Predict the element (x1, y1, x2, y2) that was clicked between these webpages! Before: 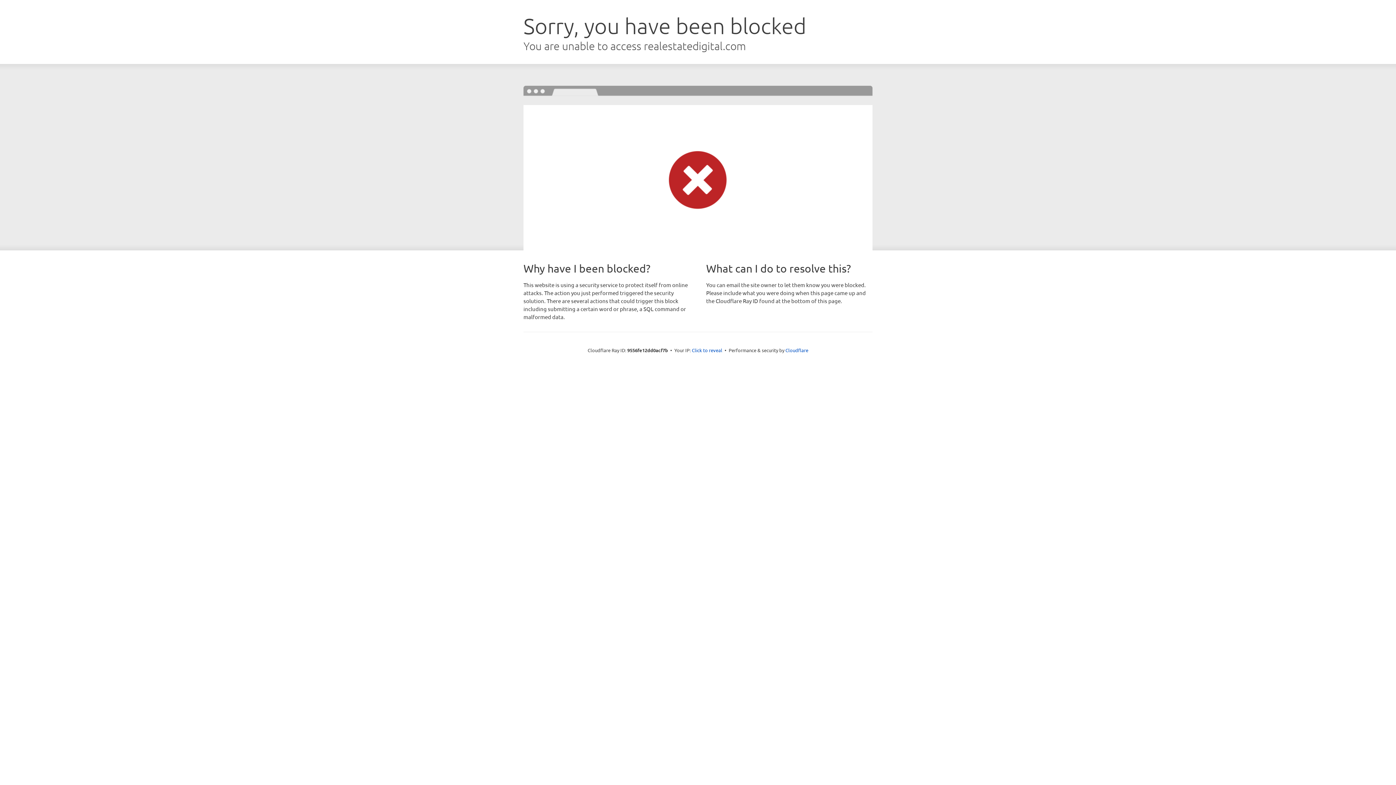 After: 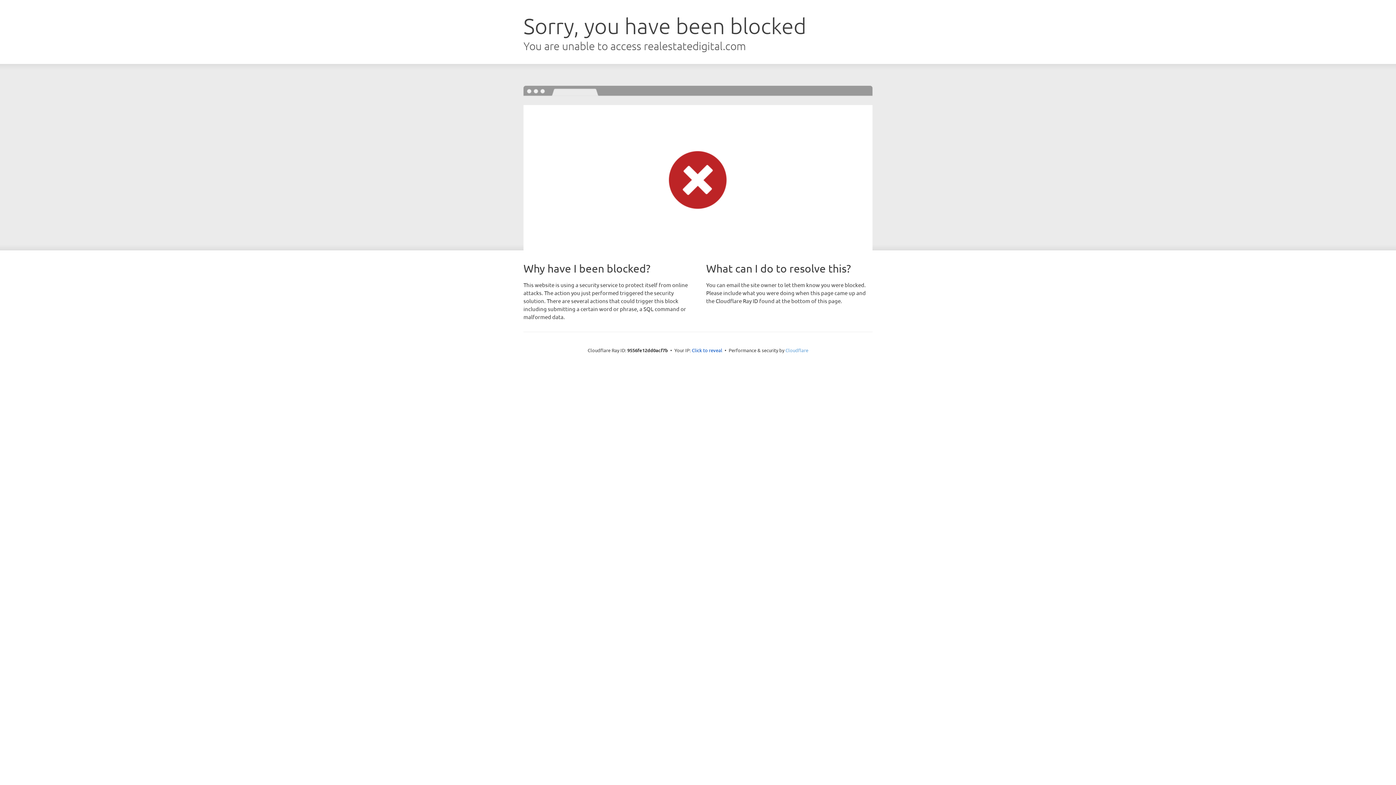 Action: label: Cloudflare bbox: (785, 347, 808, 353)